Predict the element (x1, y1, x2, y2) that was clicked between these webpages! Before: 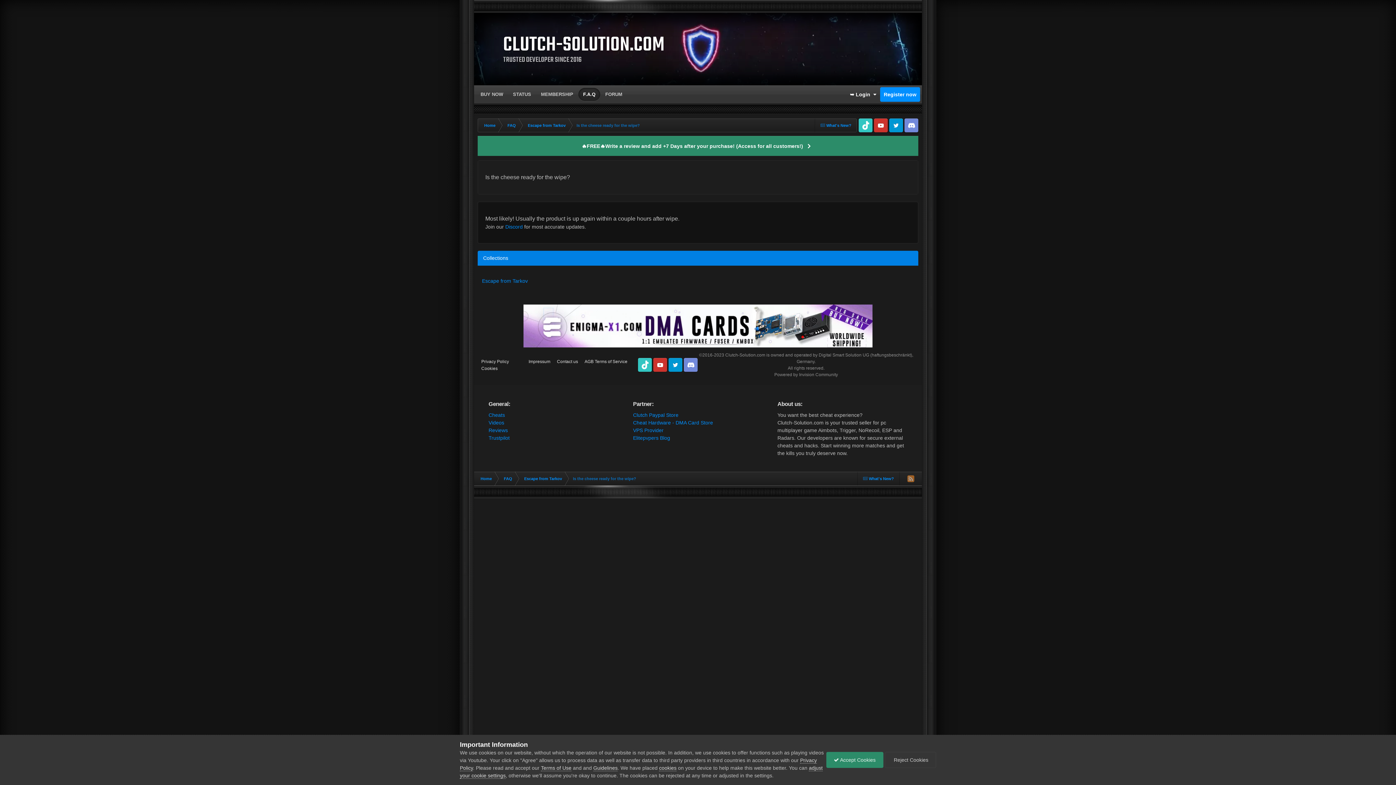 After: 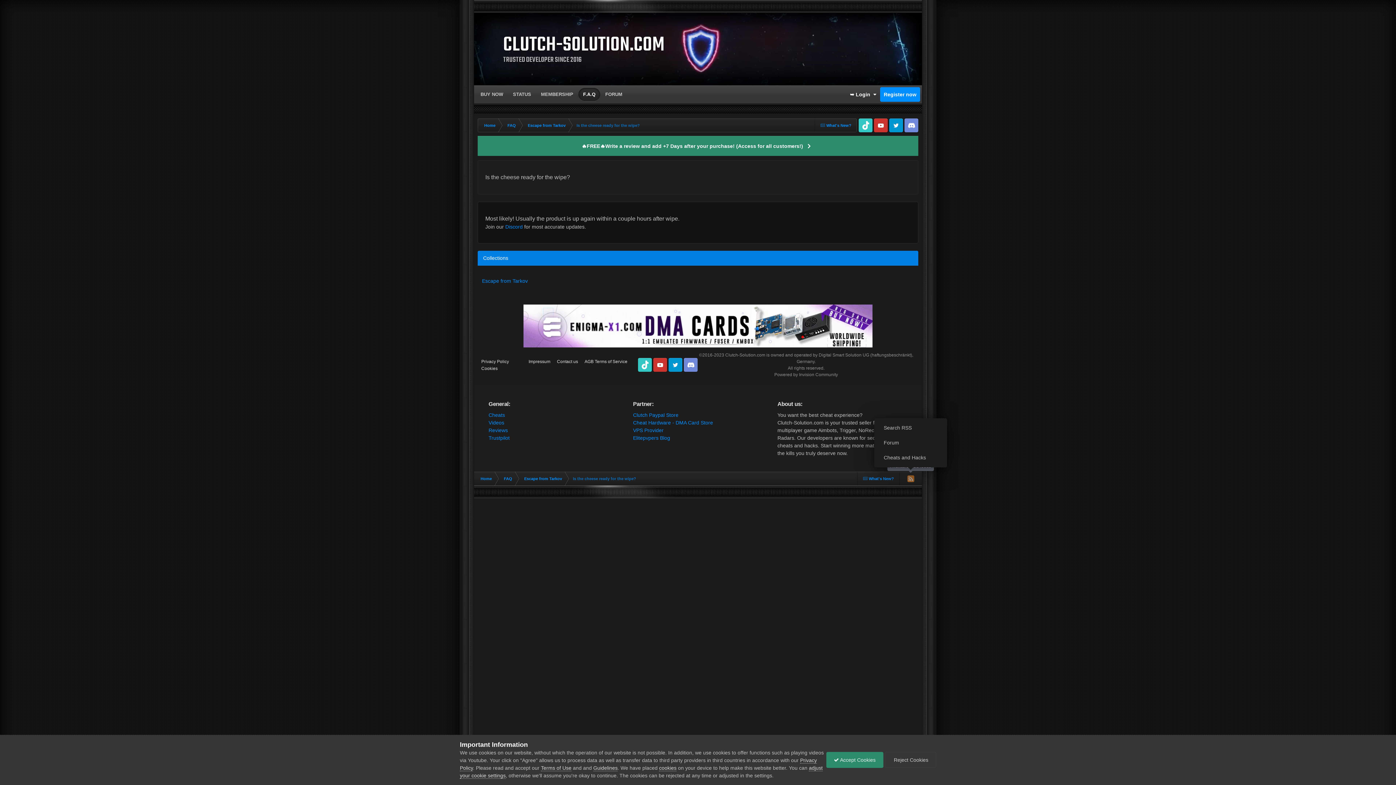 Action: bbox: (899, 472, 922, 485)